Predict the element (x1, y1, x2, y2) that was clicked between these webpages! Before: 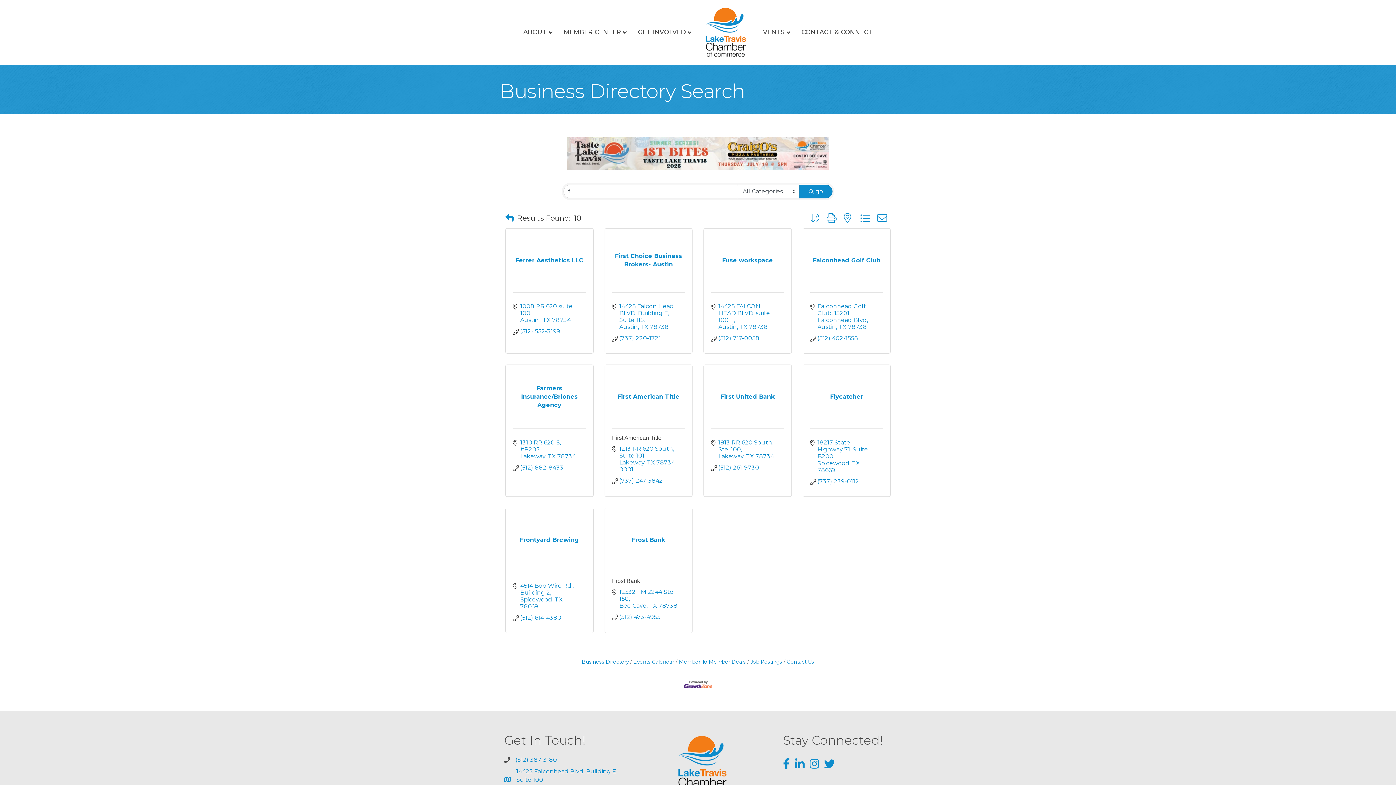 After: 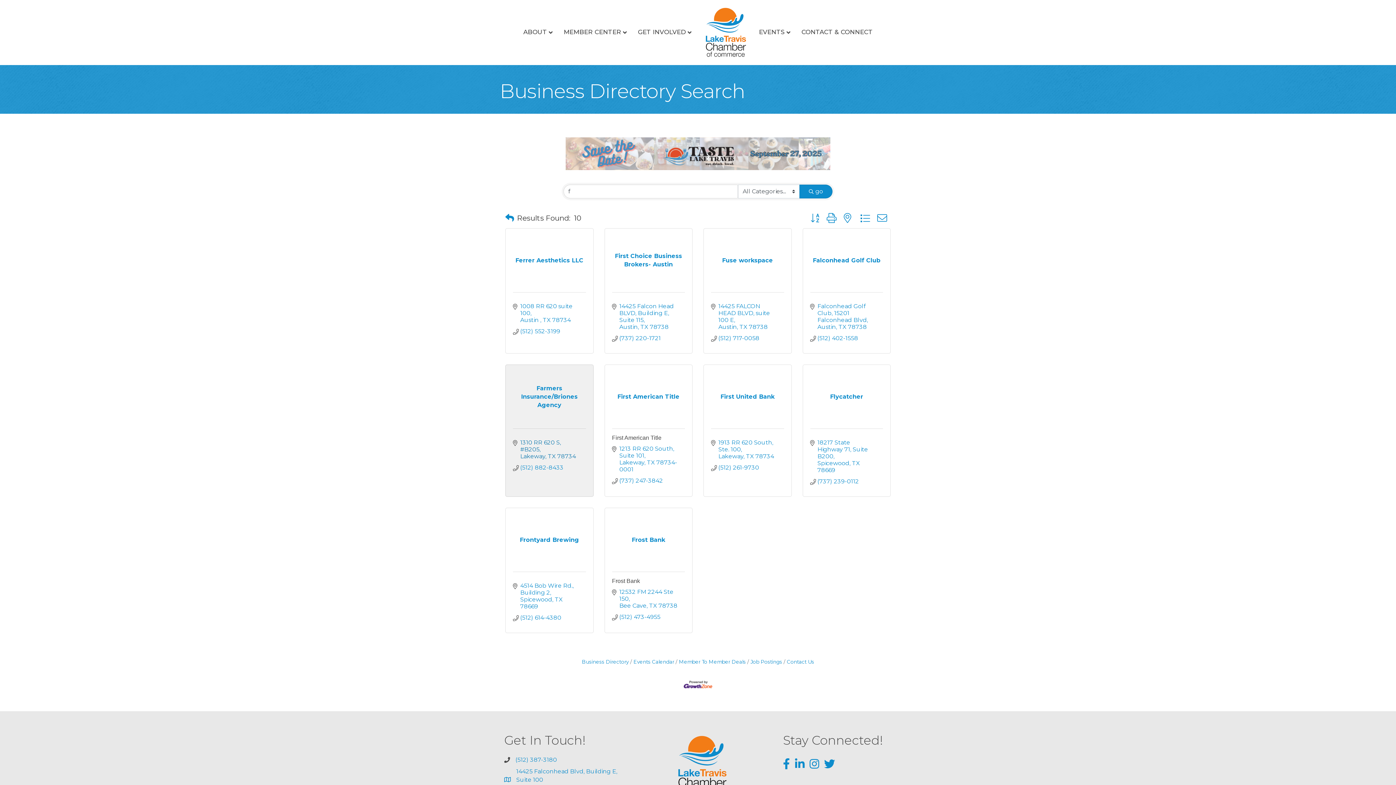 Action: label: 1310 RR 620 S #B205
Lakeway TX 78734 bbox: (520, 439, 578, 459)